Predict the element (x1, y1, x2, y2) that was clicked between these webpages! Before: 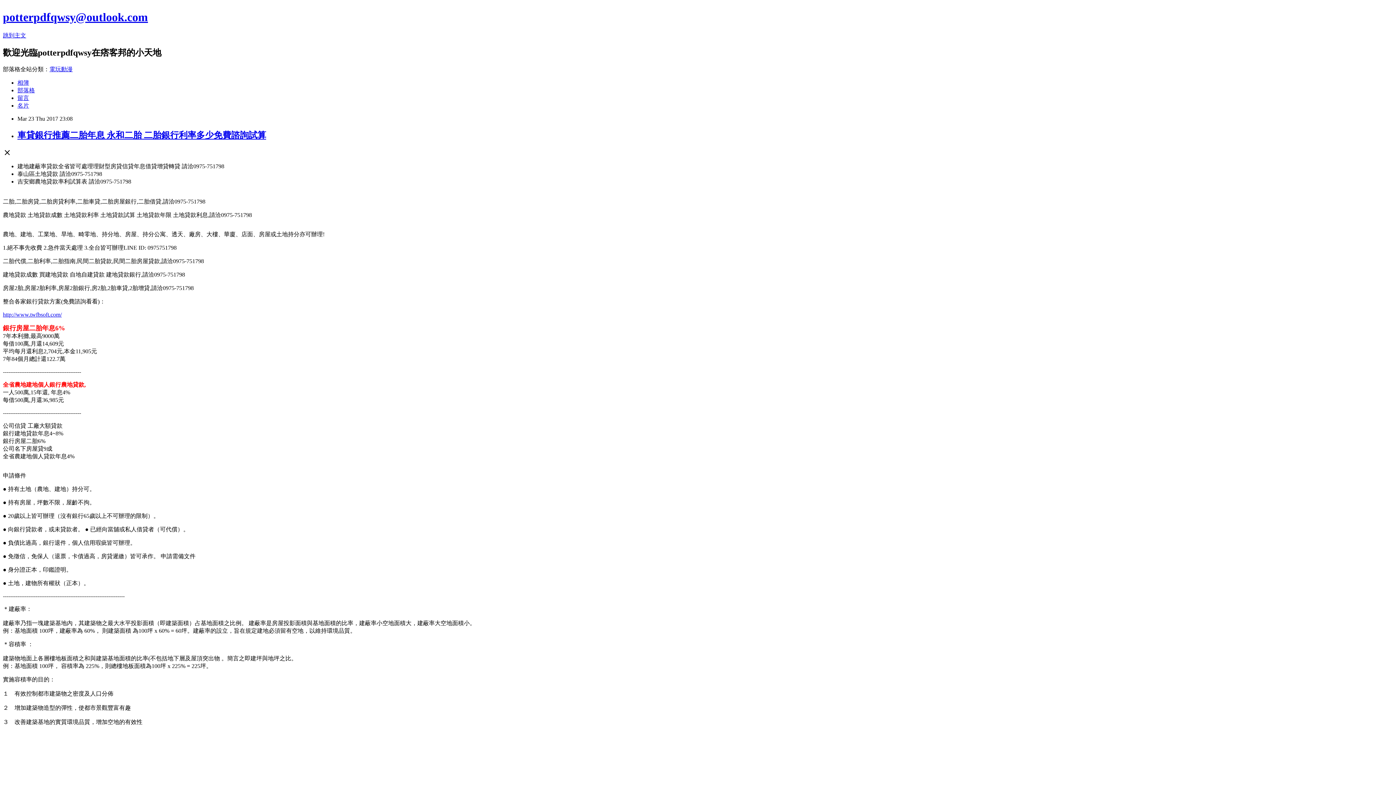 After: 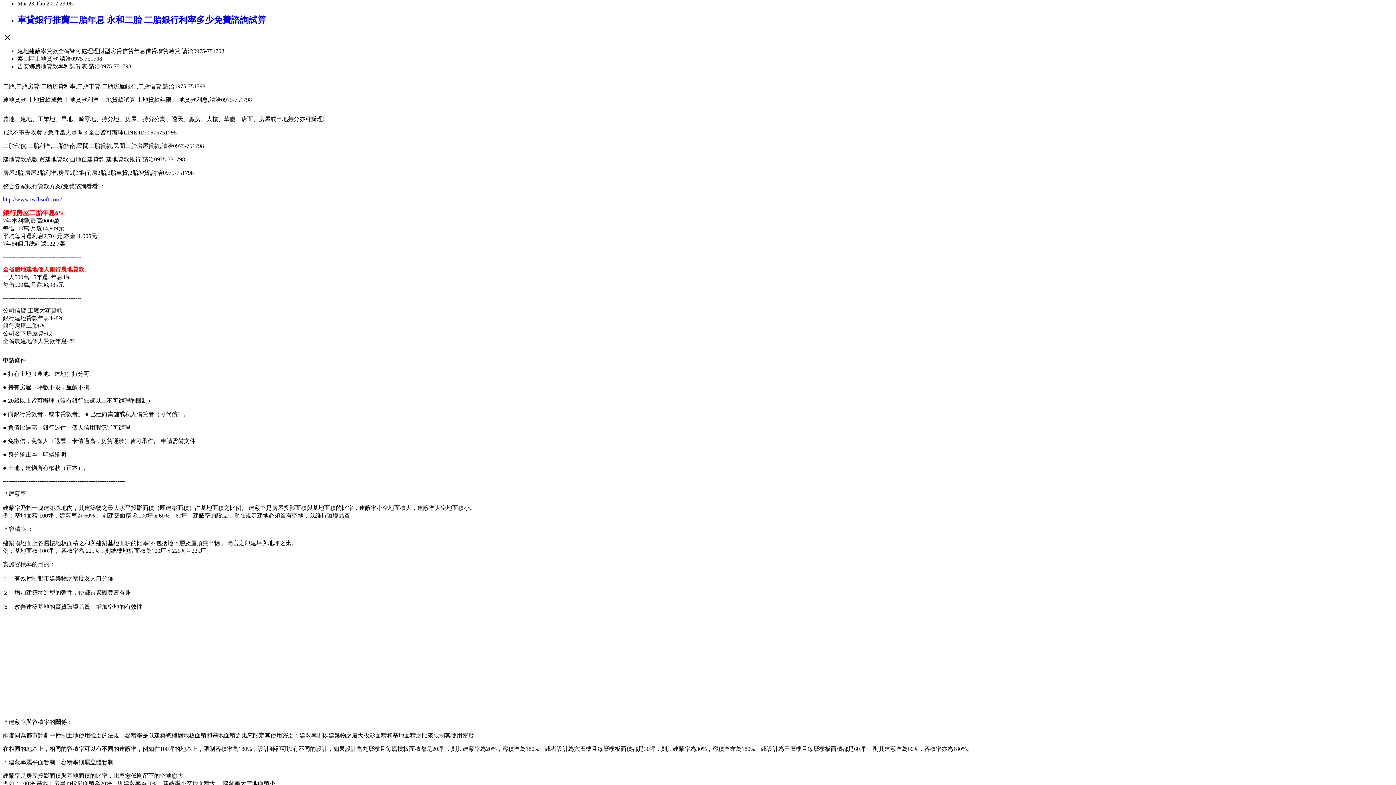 Action: bbox: (2, 32, 26, 38) label: 跳到主文